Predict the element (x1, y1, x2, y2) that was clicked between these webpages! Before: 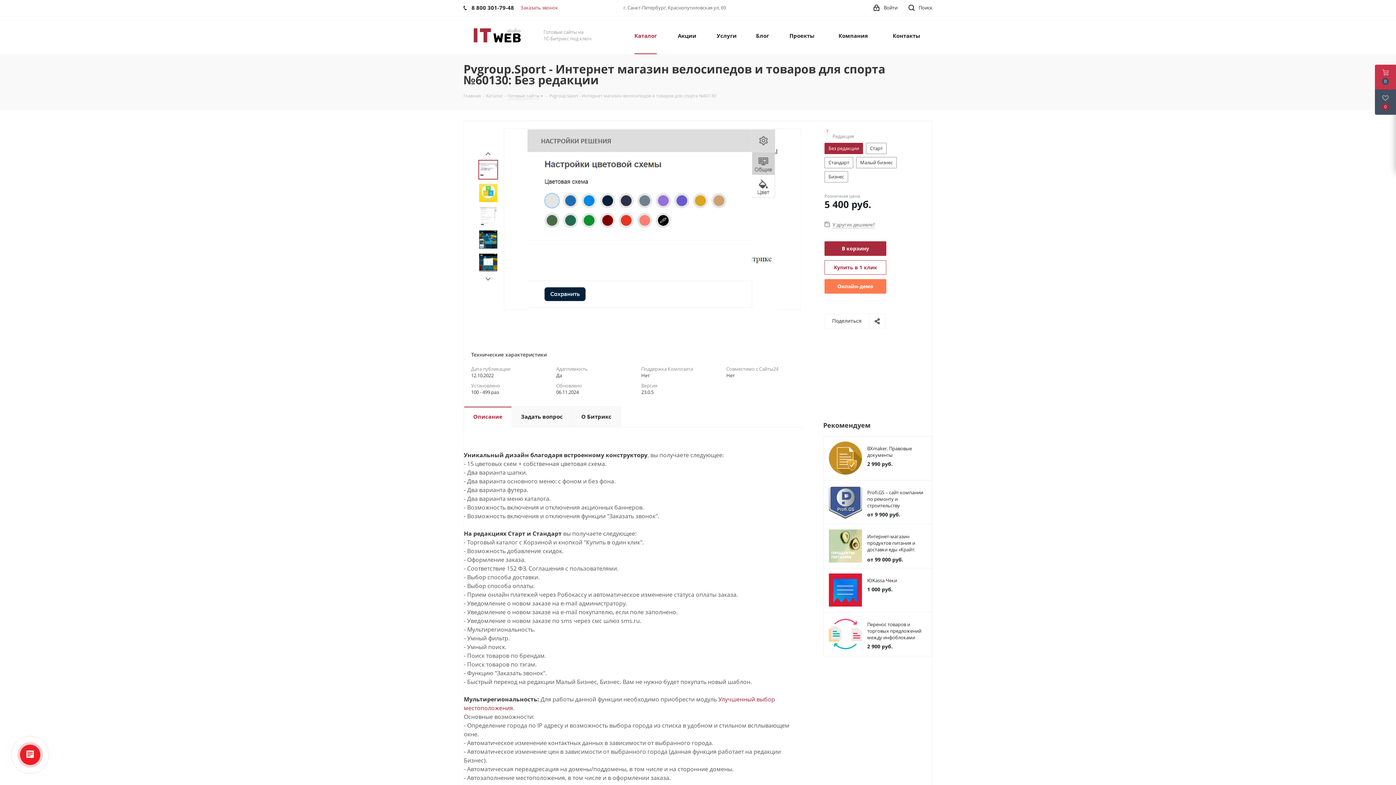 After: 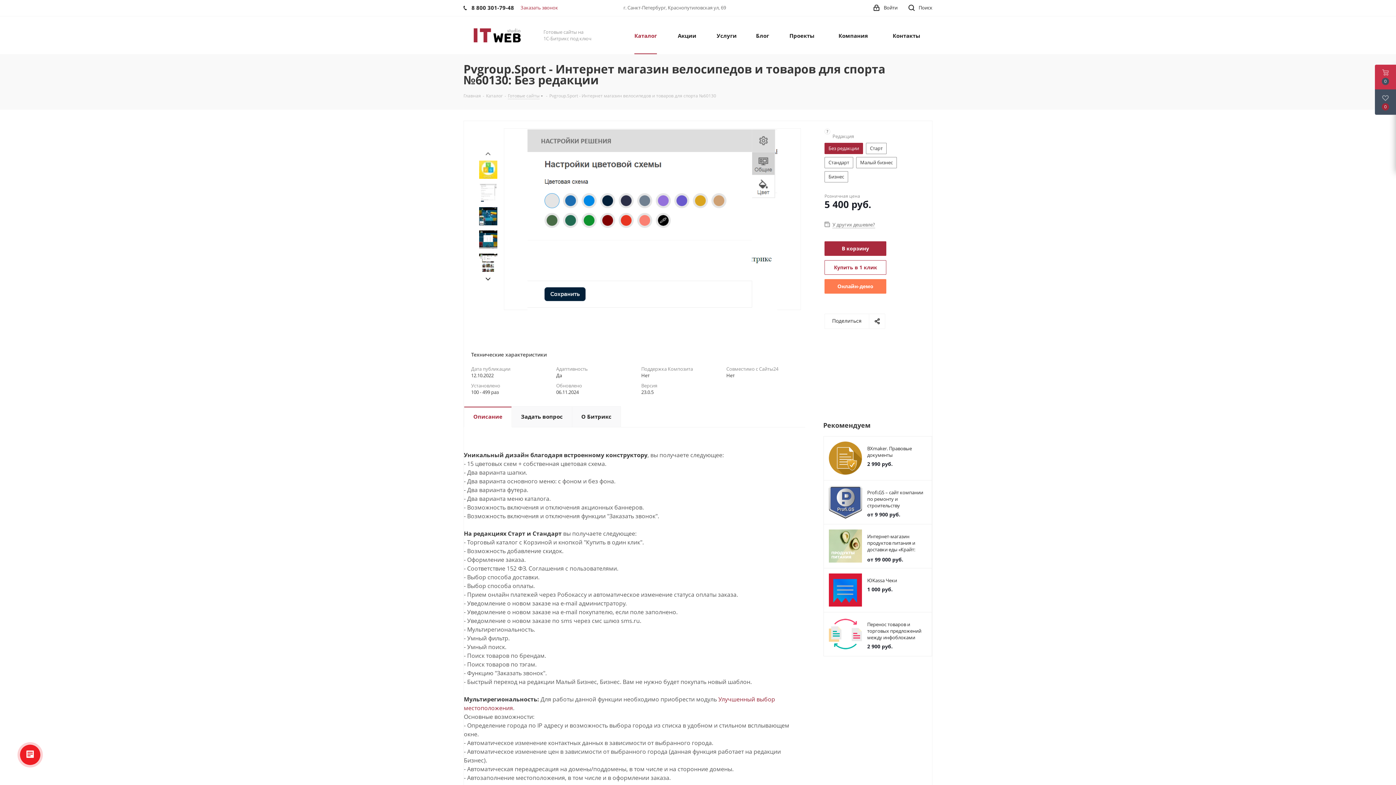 Action: label: Next bbox: (485, 276, 490, 282)